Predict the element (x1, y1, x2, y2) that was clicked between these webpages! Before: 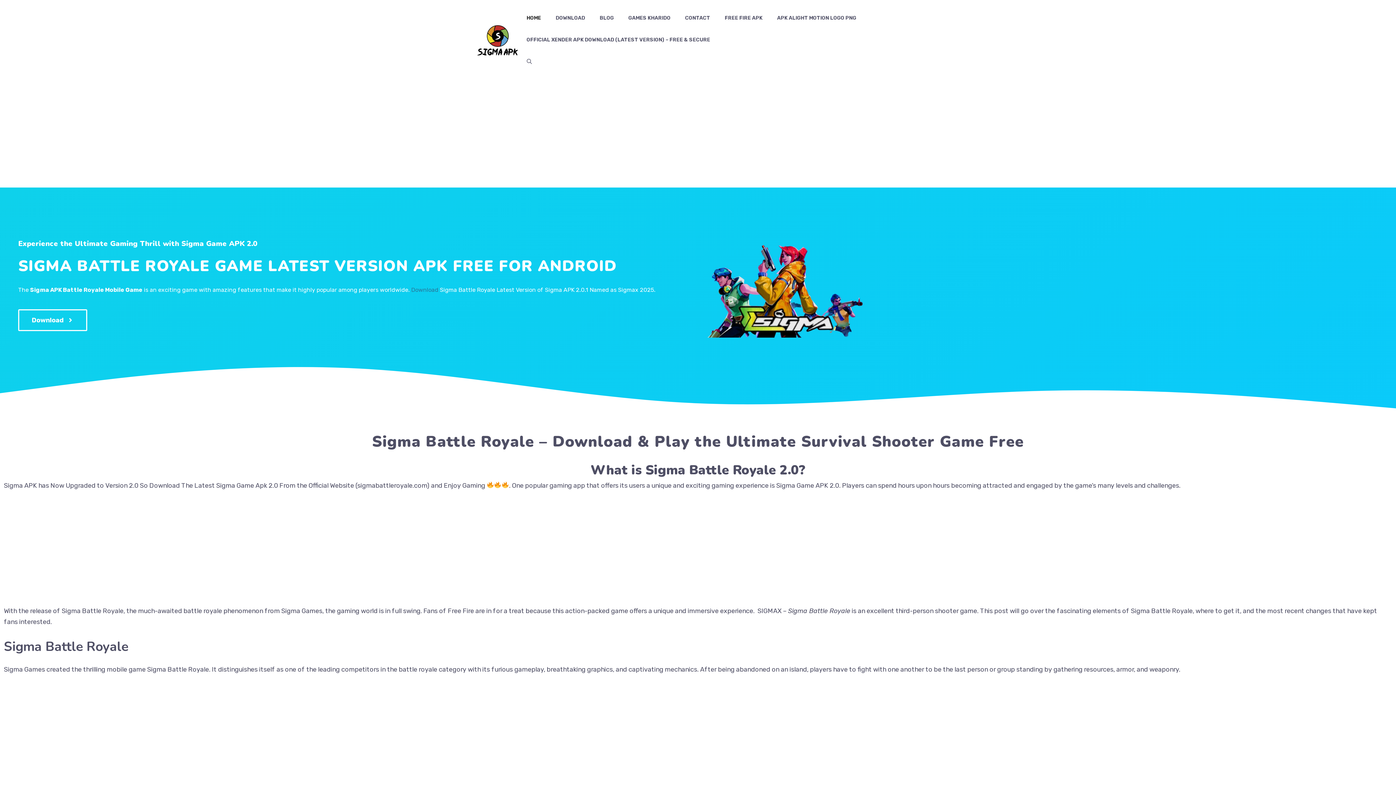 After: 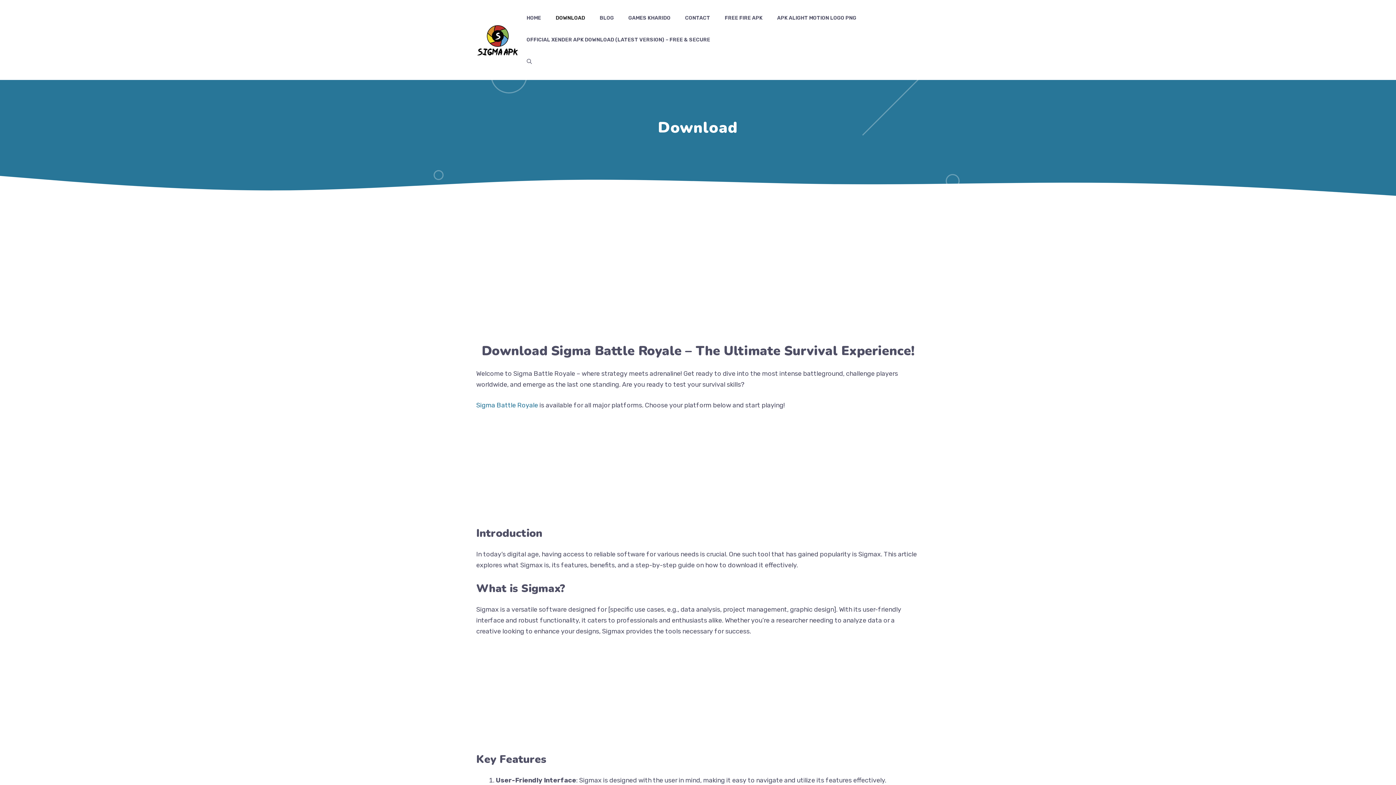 Action: label: DOWNLOAD bbox: (548, 7, 592, 29)